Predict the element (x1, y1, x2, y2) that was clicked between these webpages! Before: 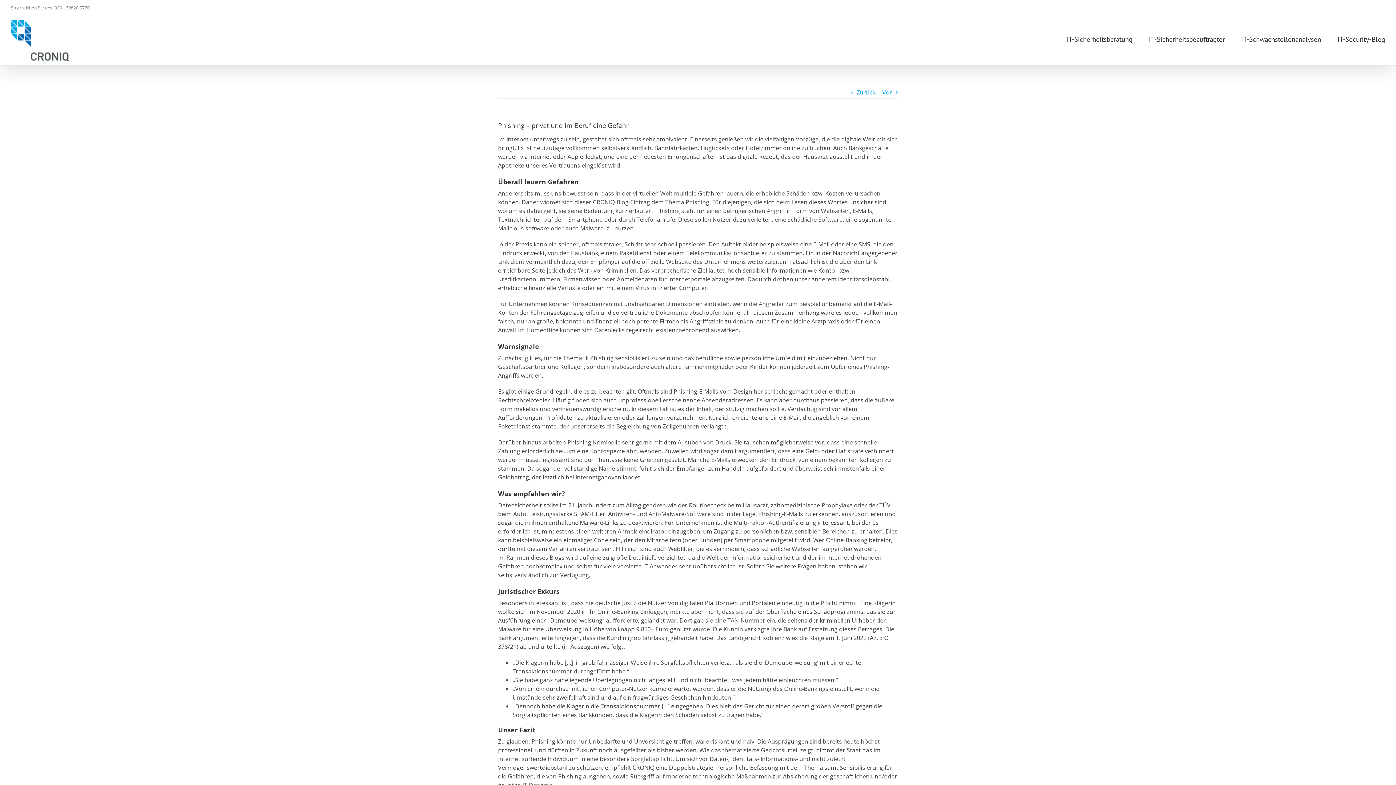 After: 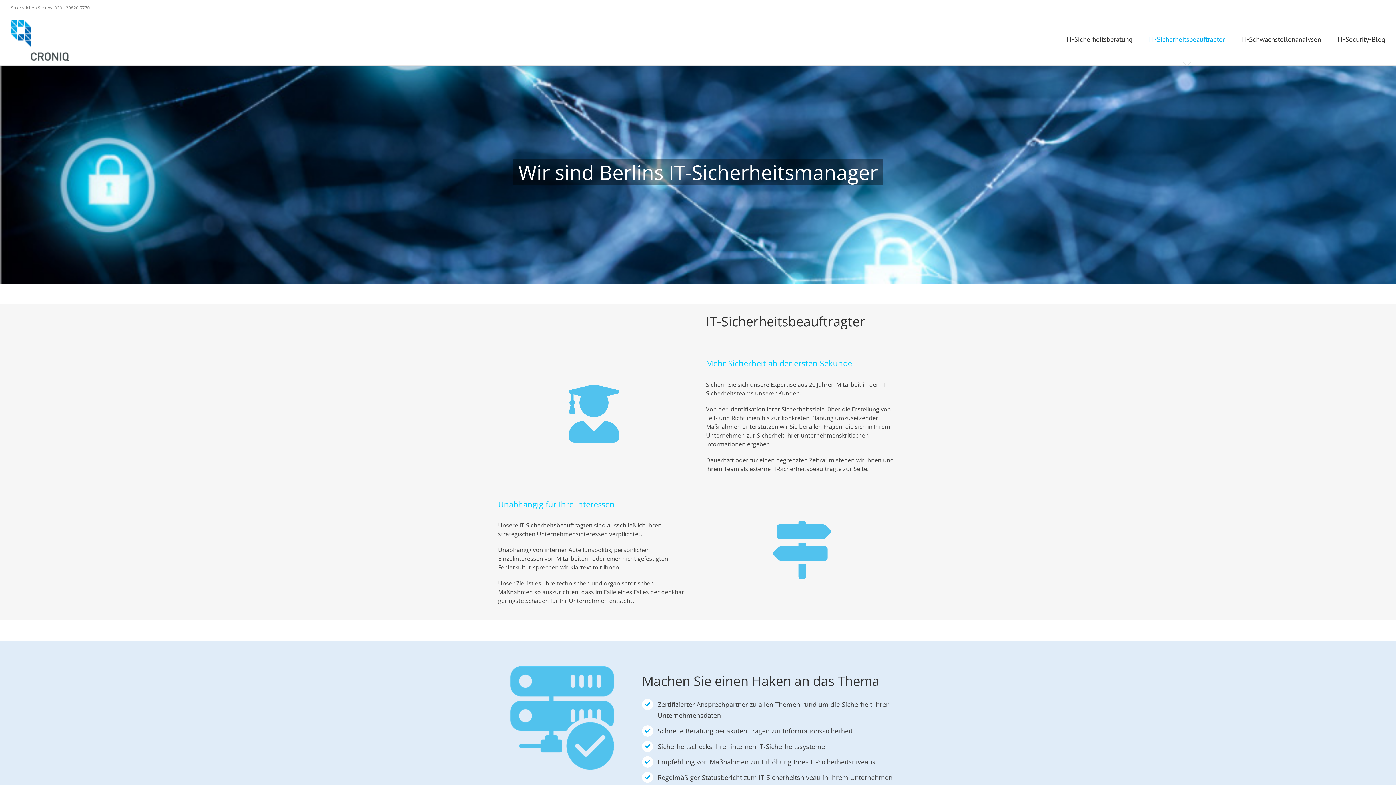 Action: bbox: (1149, 16, 1225, 62) label: IT-Sicherheitsbeauftragter